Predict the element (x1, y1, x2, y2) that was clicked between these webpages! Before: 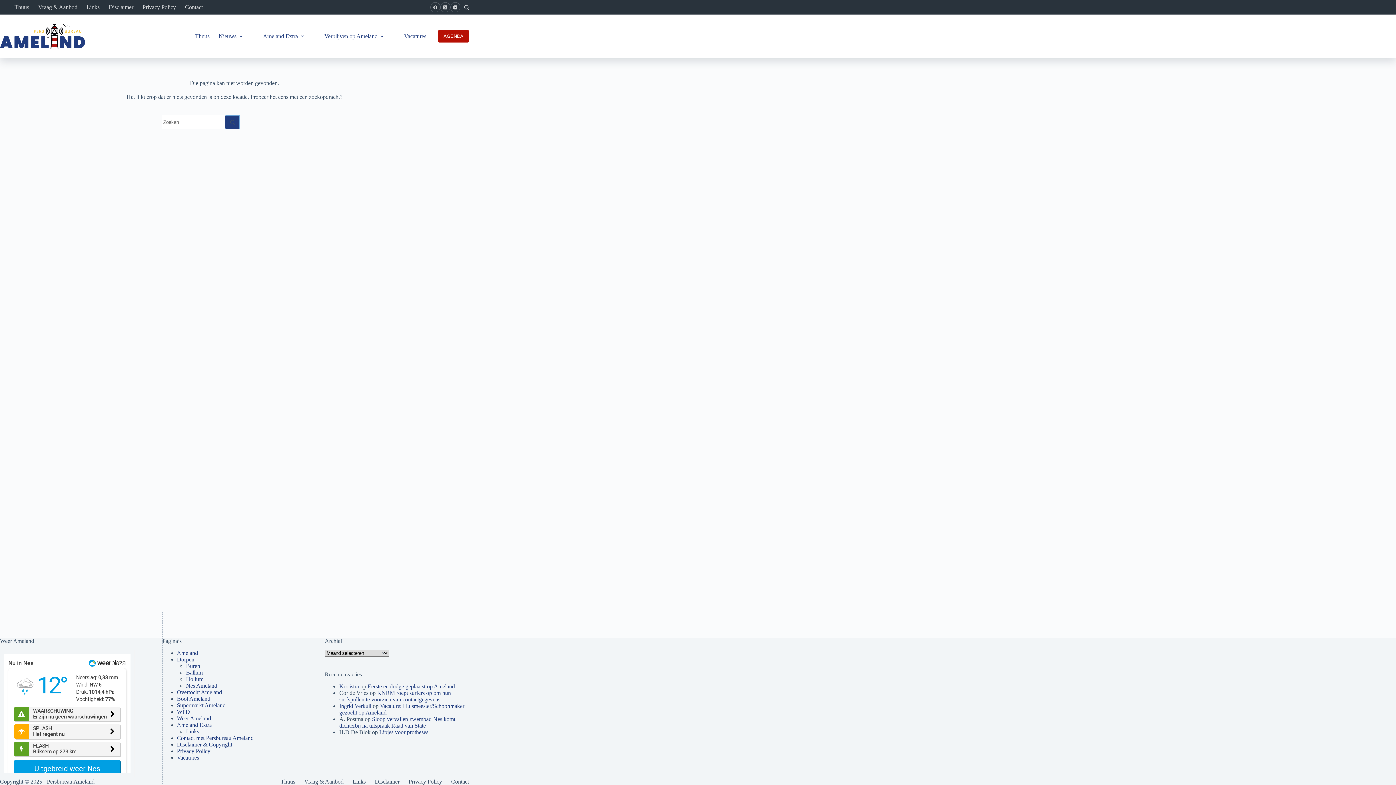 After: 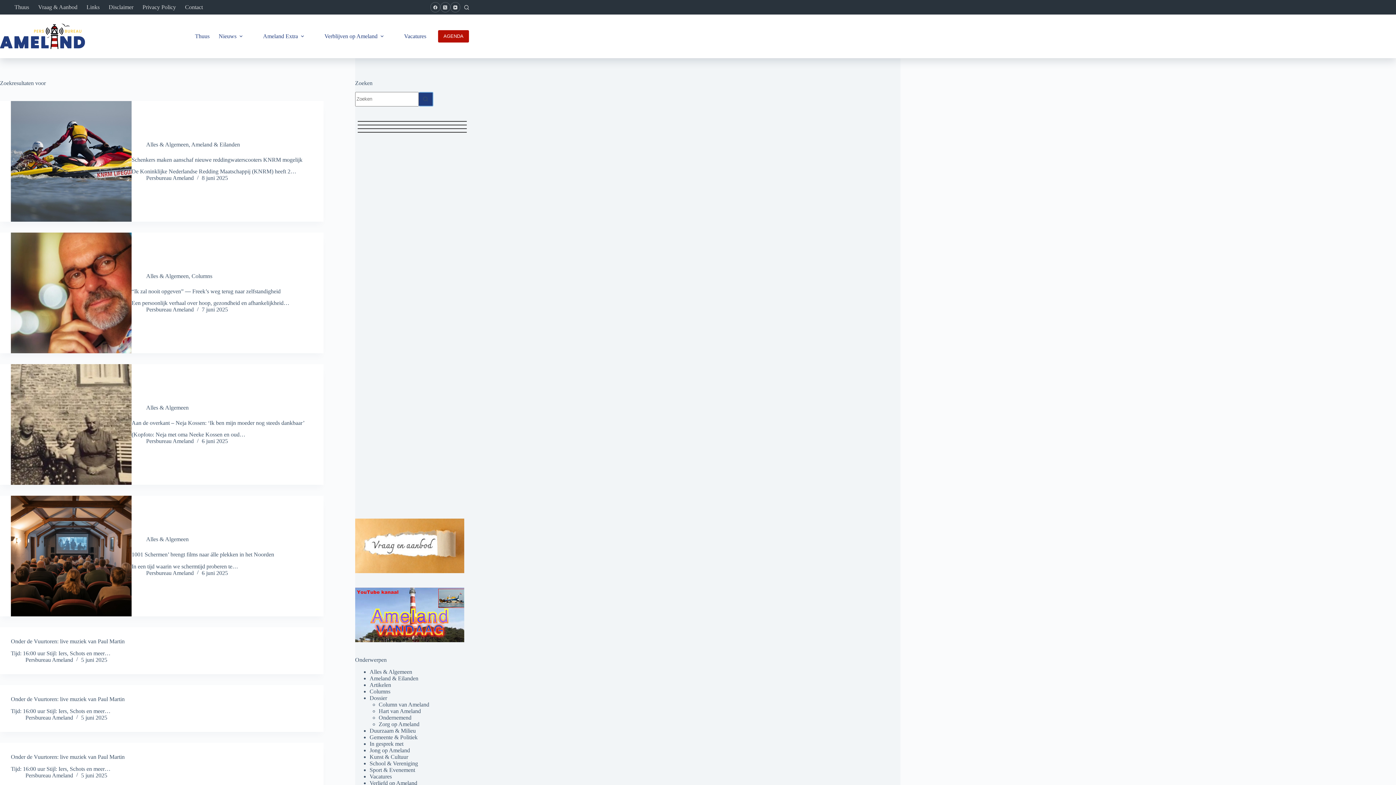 Action: label: Zoekknop bbox: (225, 114, 240, 129)